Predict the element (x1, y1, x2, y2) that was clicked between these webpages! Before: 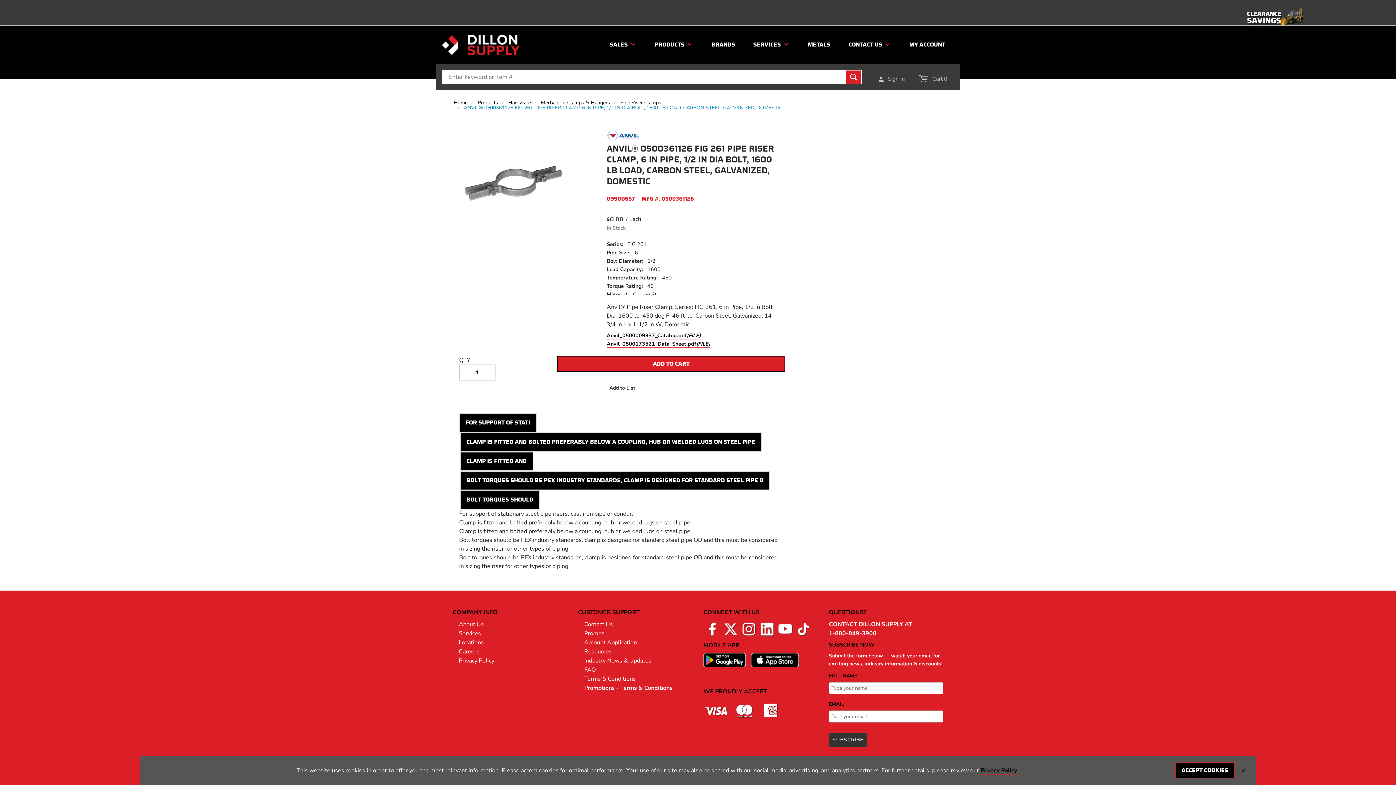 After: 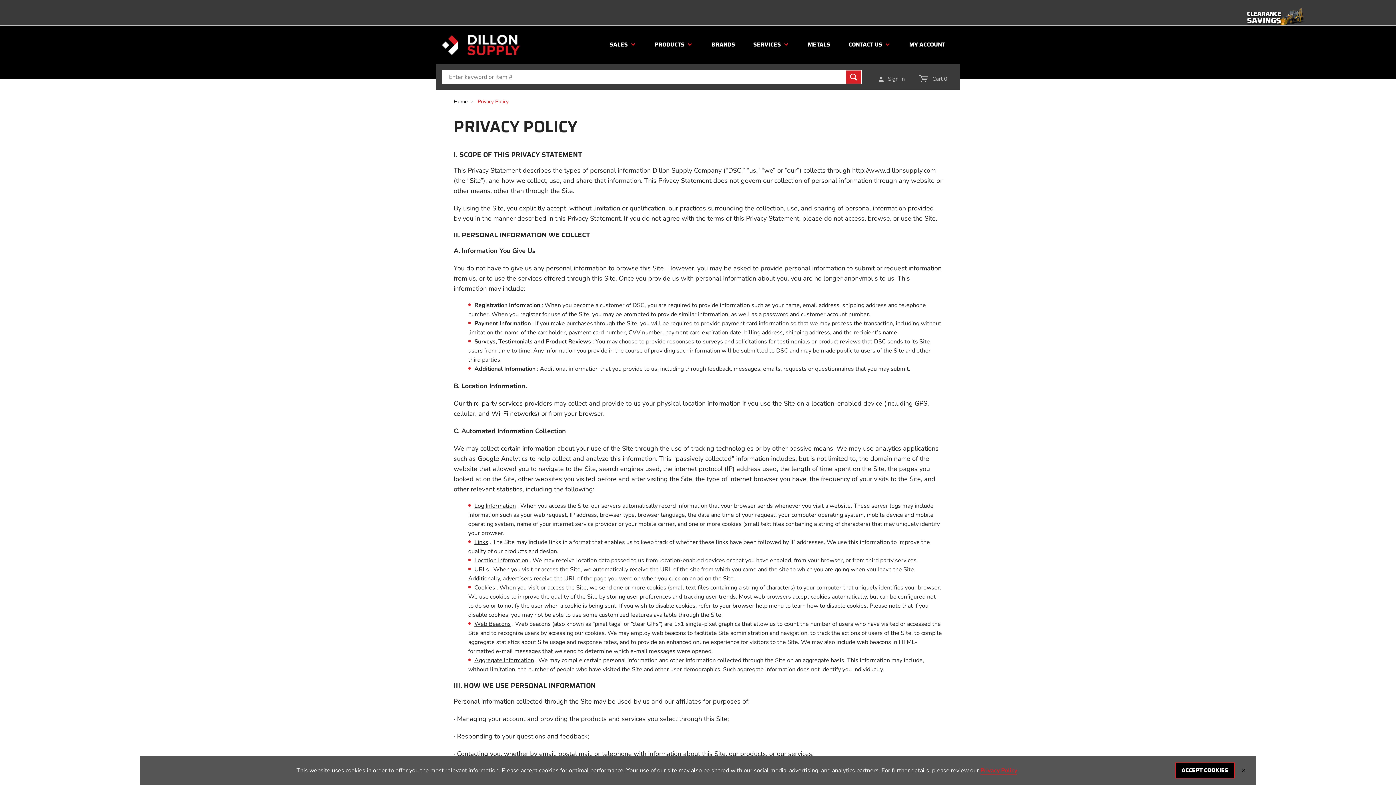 Action: label: Privacy Policy bbox: (980, 766, 1017, 775)